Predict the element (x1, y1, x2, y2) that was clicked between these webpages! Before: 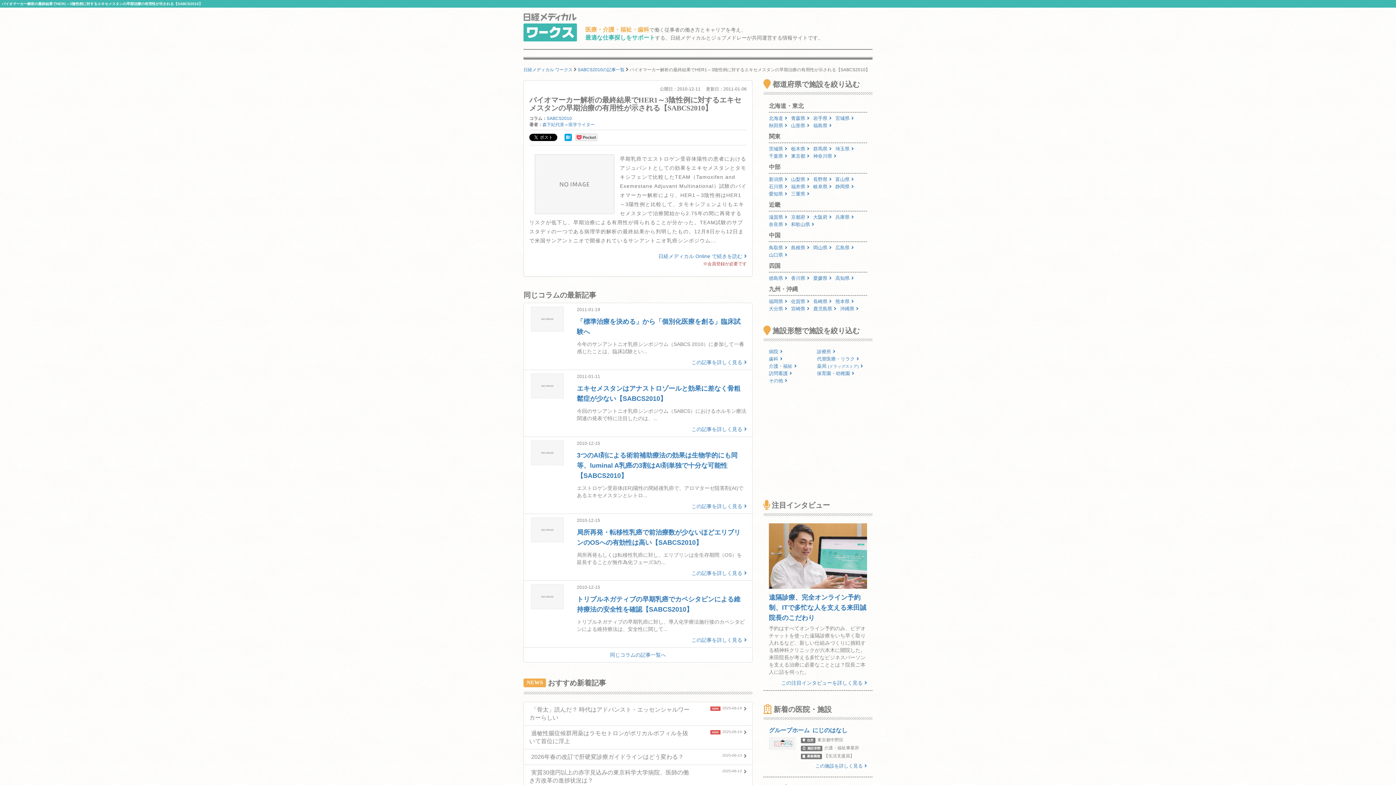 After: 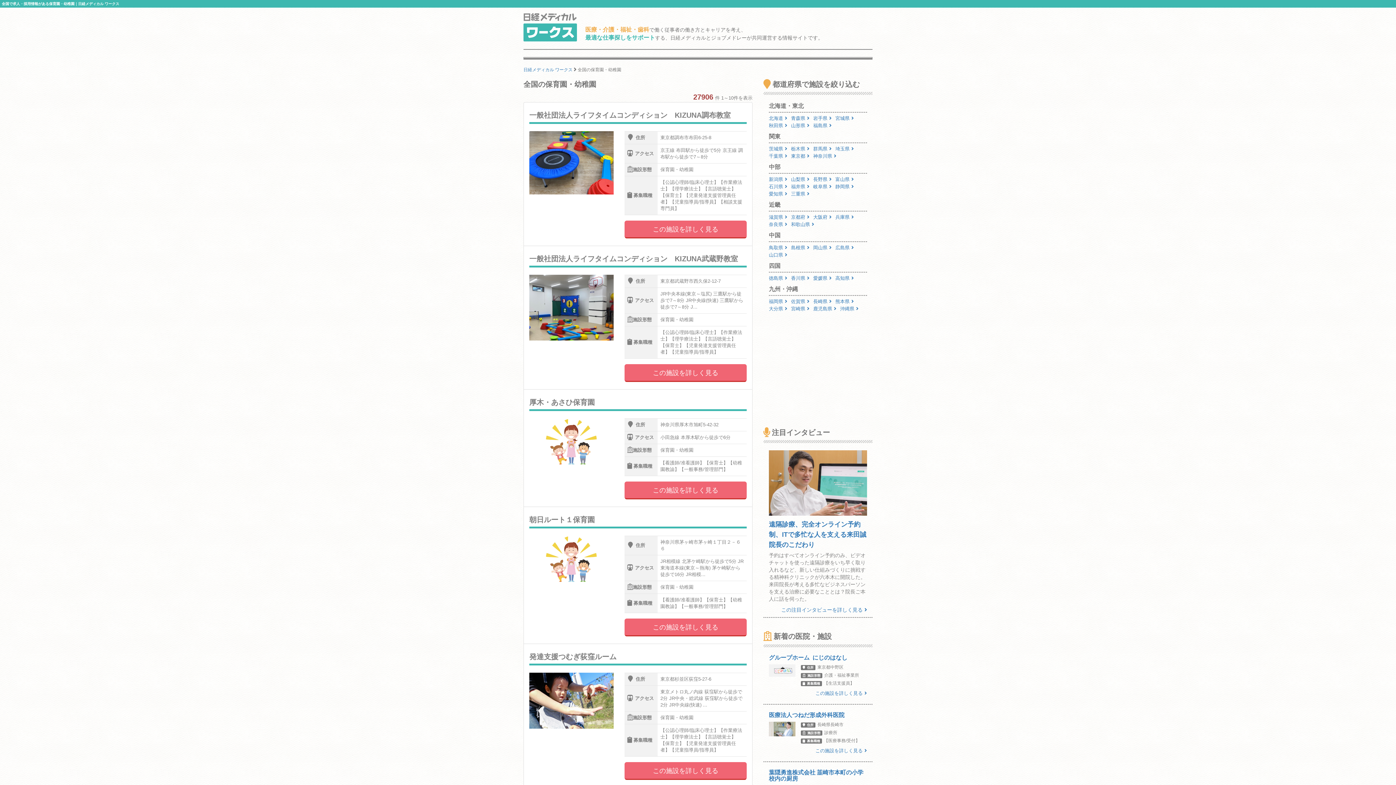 Action: bbox: (817, 371, 854, 376) label: 保育園・幼稚園